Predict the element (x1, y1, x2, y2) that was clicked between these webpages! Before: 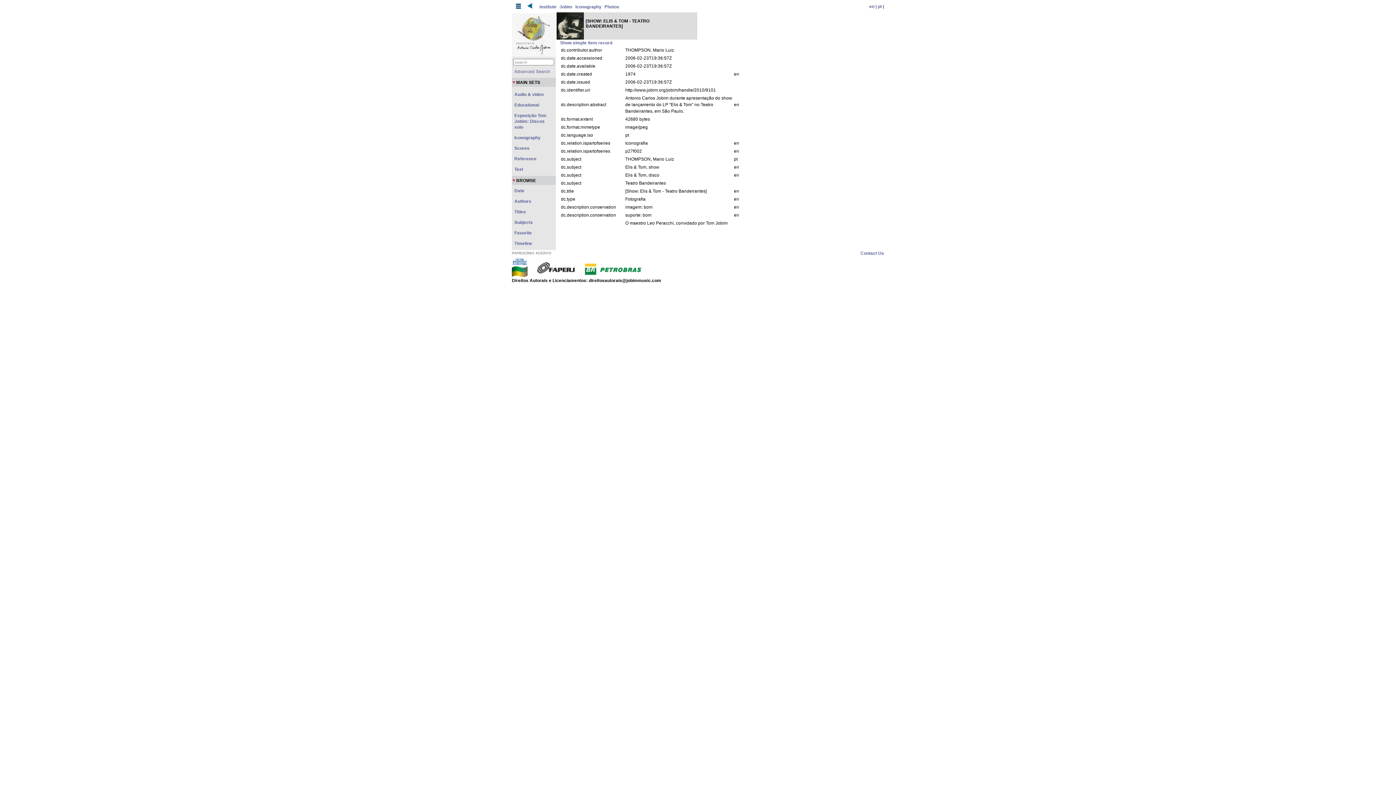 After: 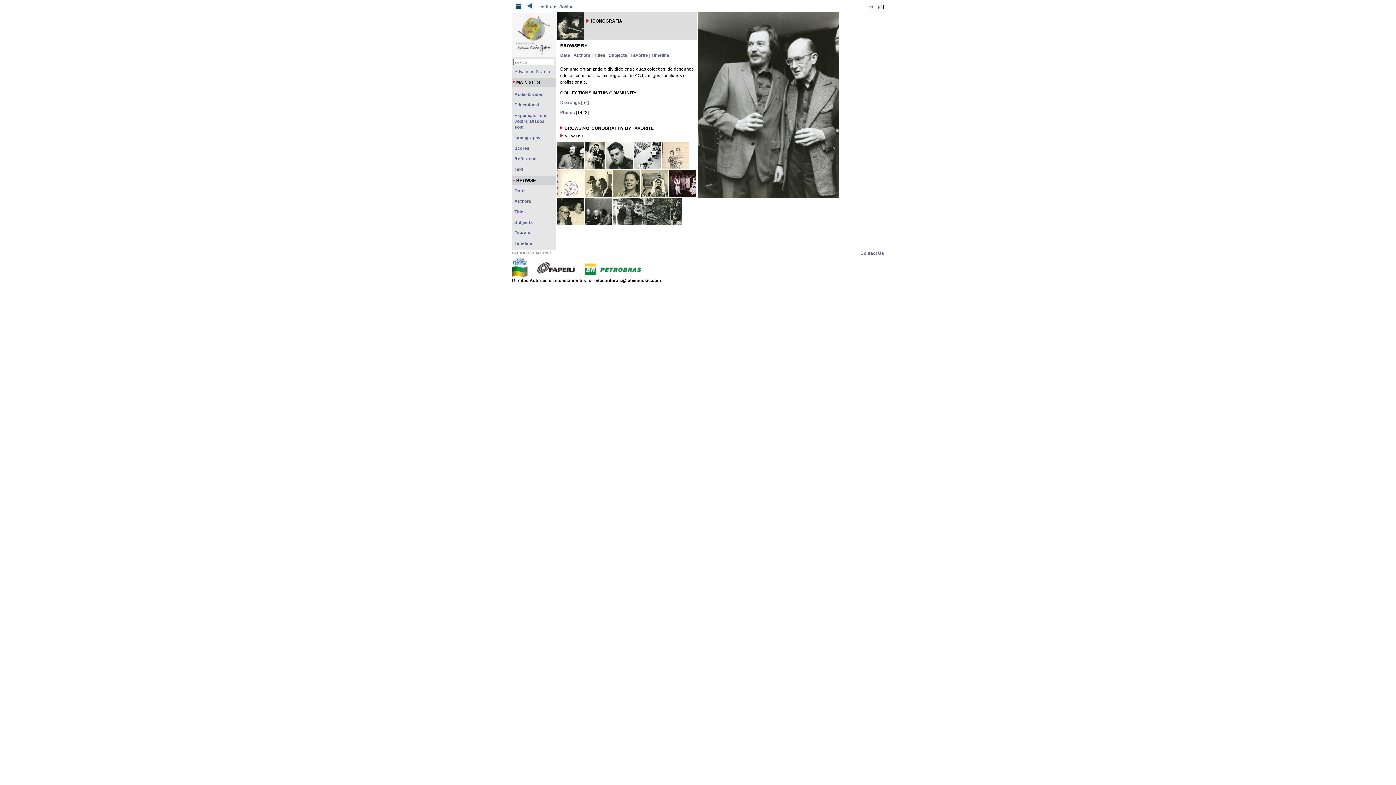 Action: bbox: (575, 4, 601, 9) label: Iconography